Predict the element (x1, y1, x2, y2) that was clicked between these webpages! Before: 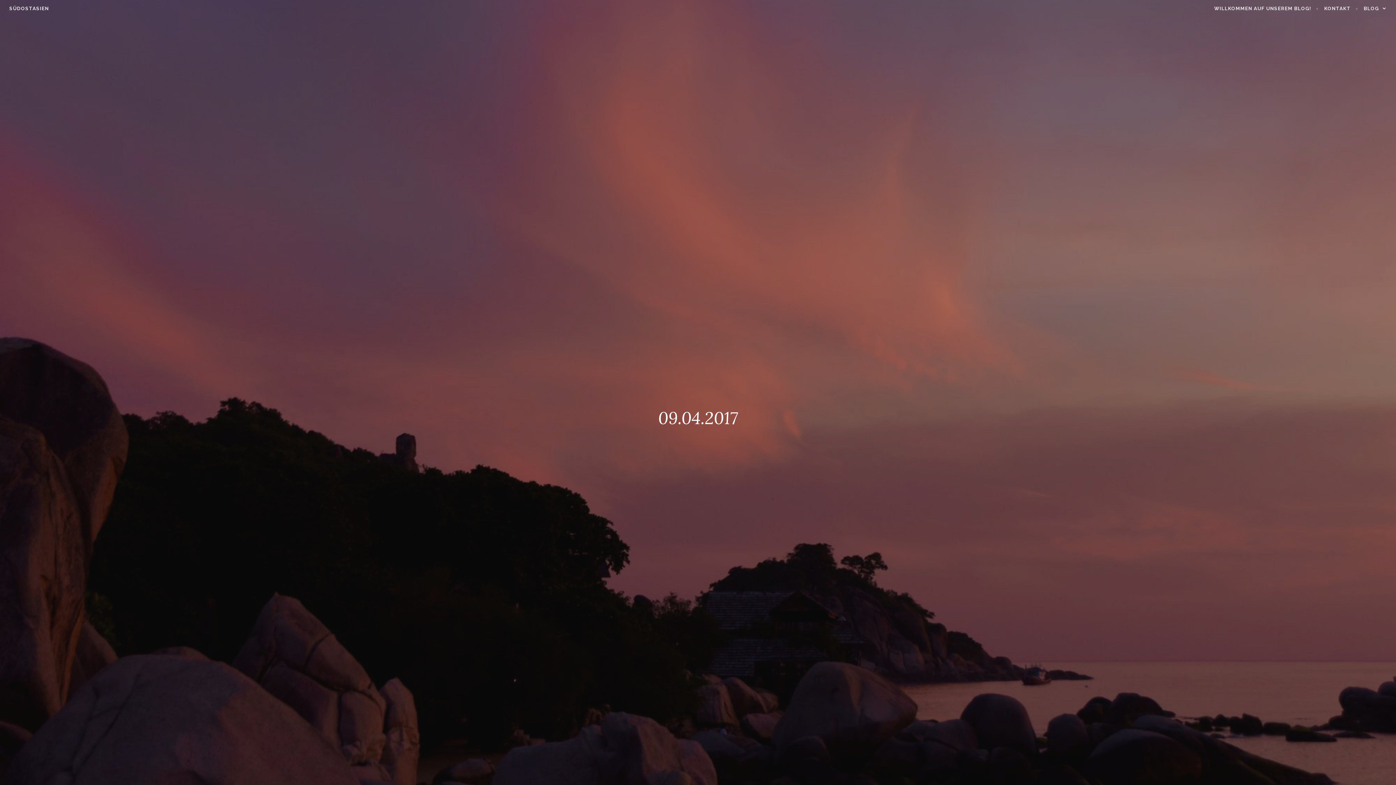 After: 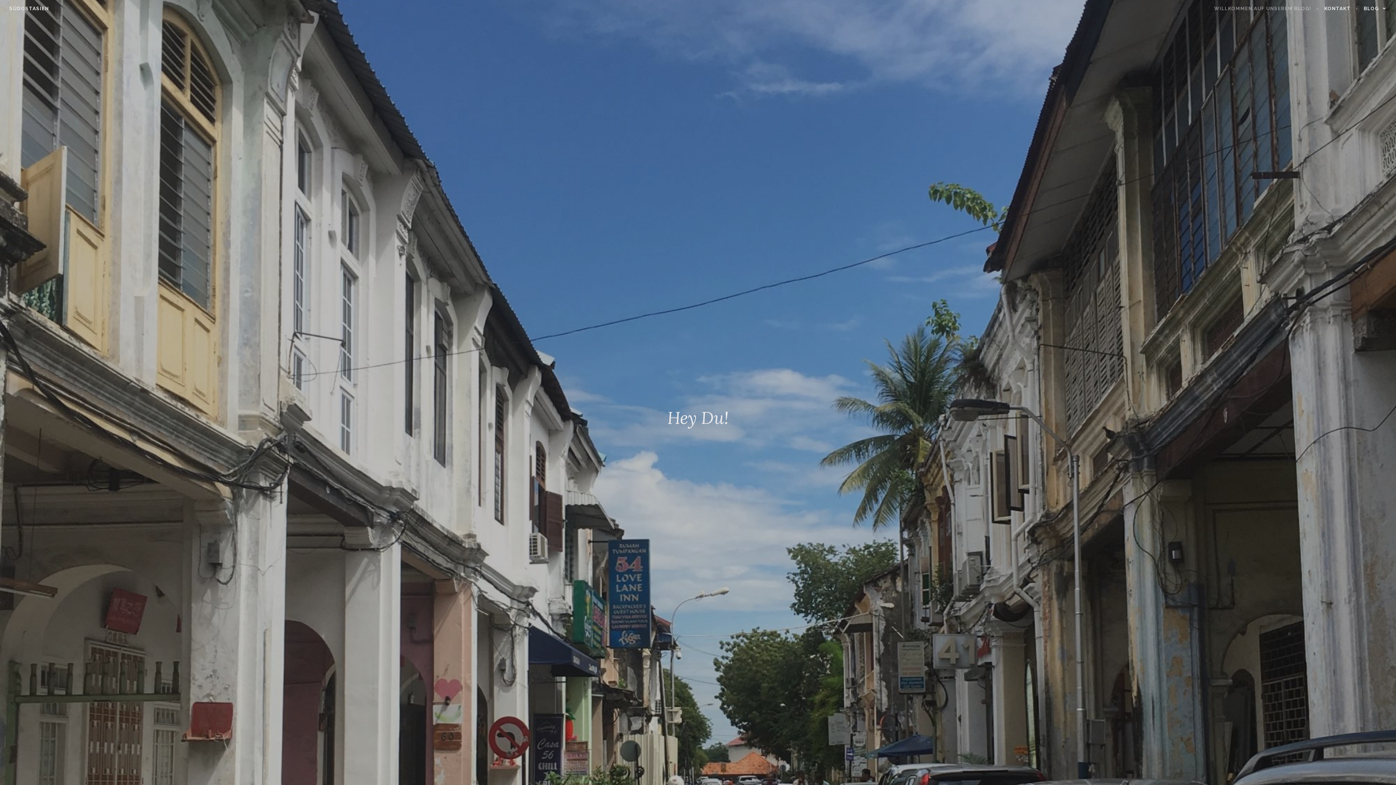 Action: bbox: (9, 5, 48, 11) label: SÜDOSTASIEN